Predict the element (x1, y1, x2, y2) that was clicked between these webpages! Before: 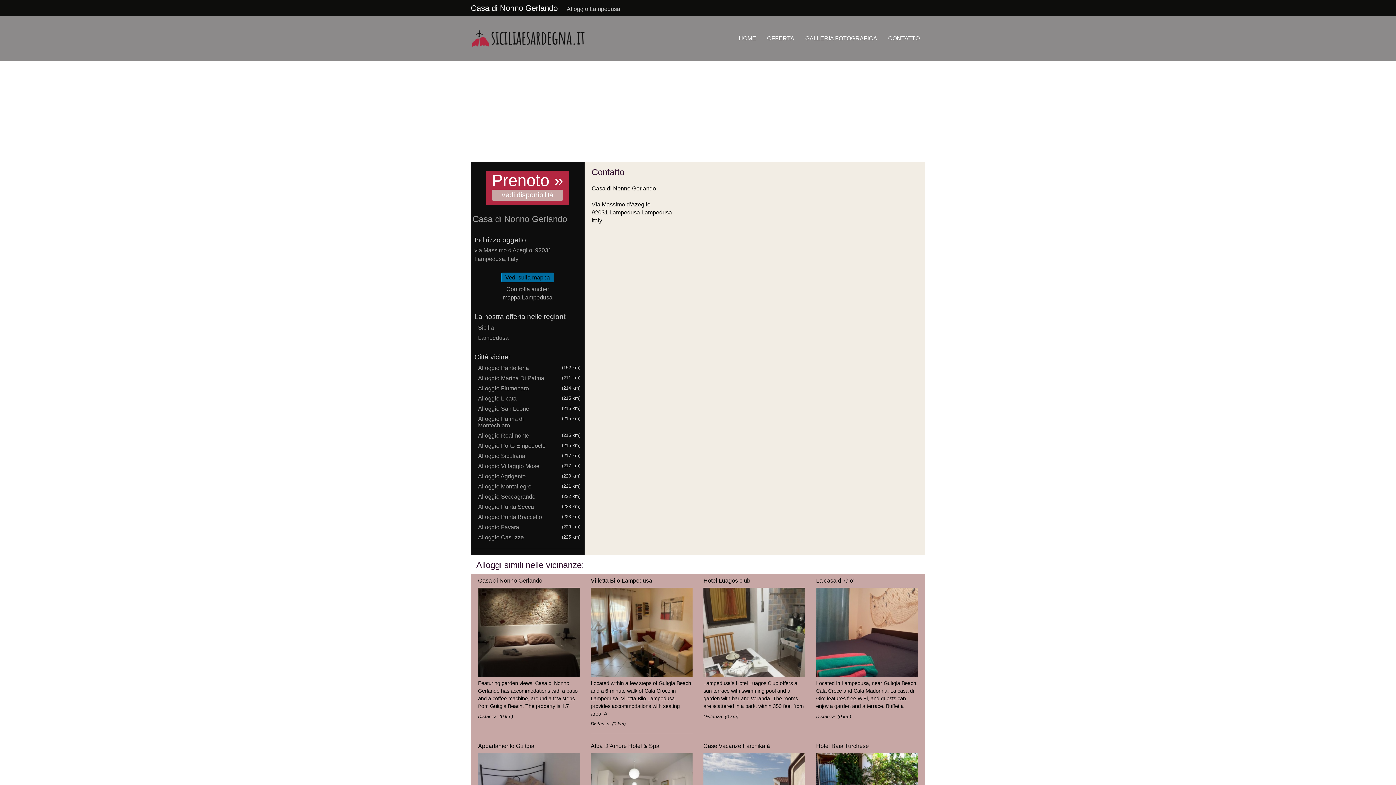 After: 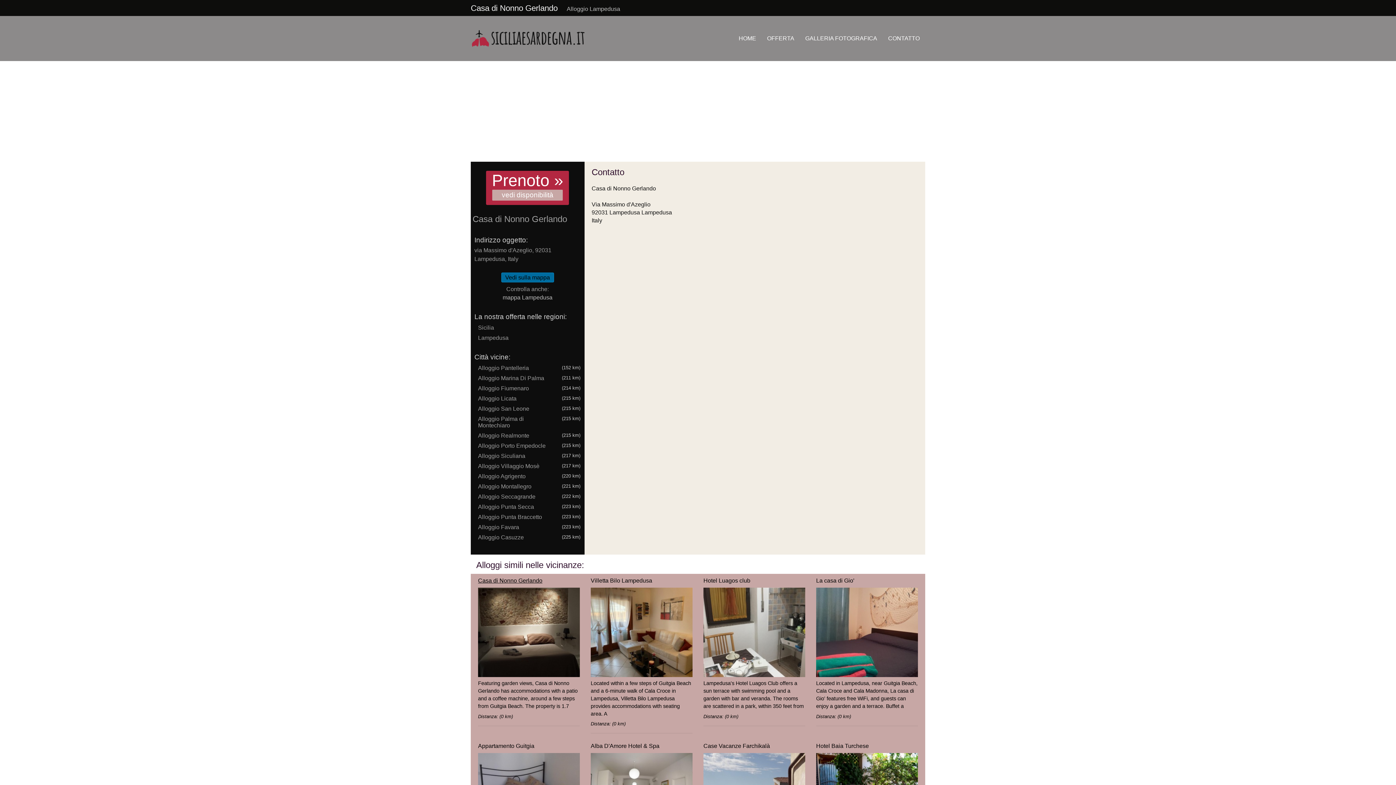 Action: bbox: (478, 577, 542, 584) label: Casa di Nonno Gerlando